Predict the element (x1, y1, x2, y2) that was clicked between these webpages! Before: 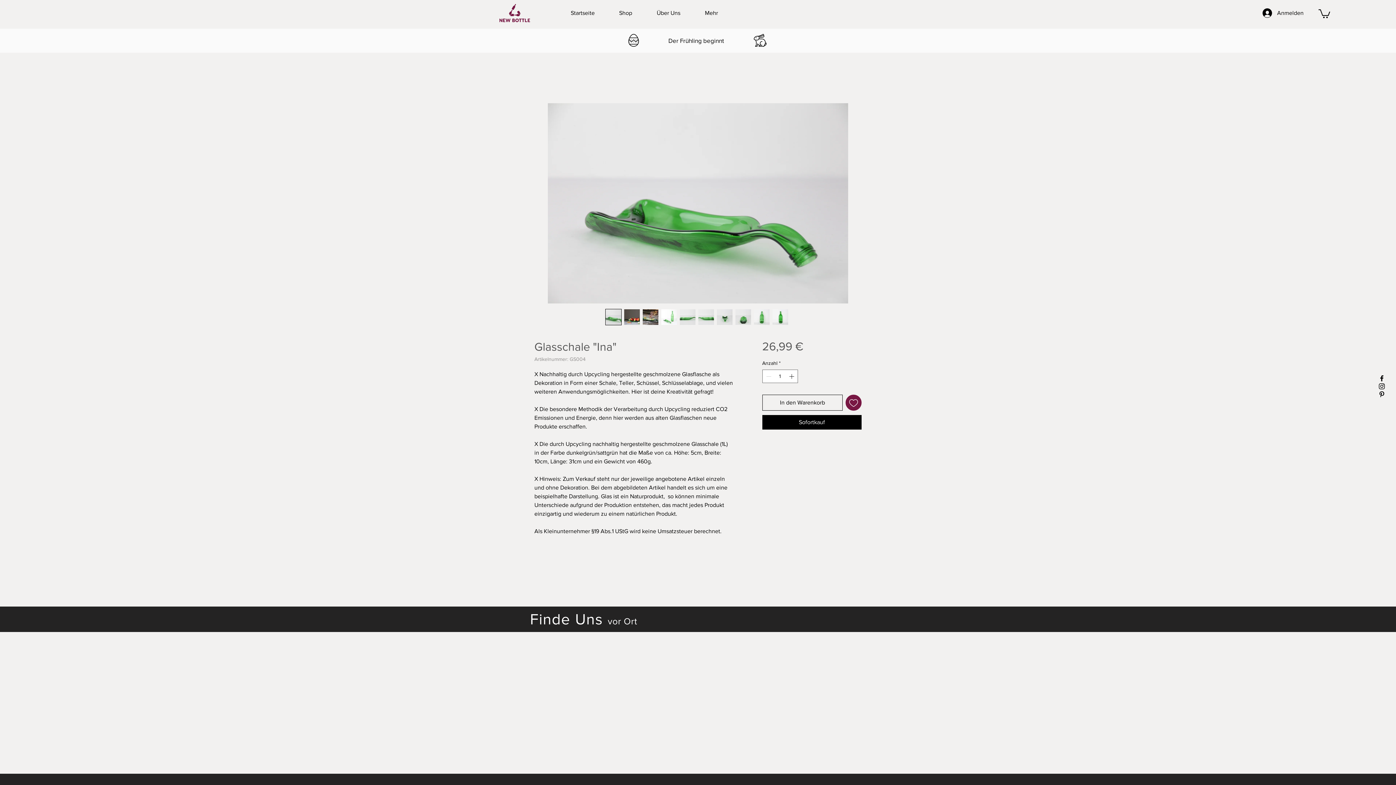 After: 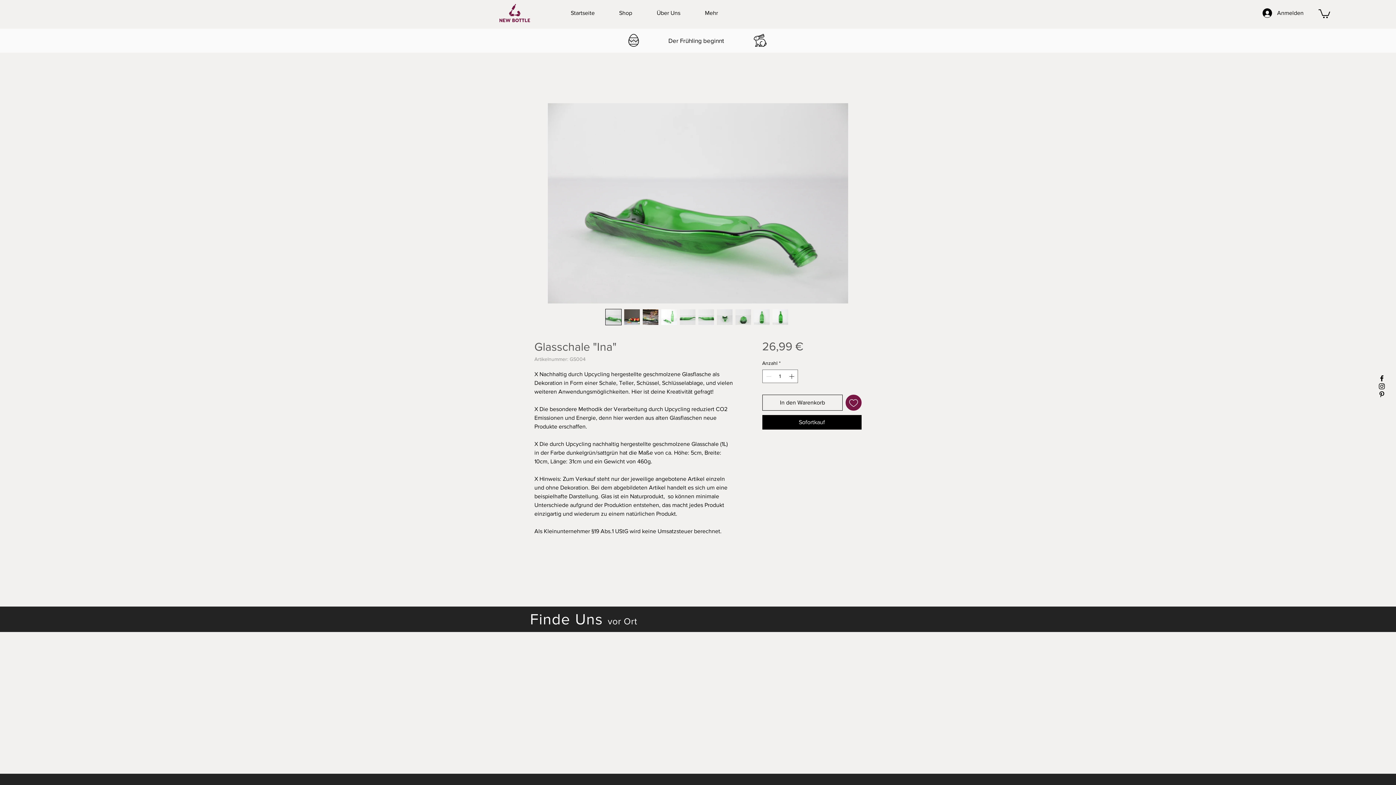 Action: bbox: (679, 309, 696, 325)